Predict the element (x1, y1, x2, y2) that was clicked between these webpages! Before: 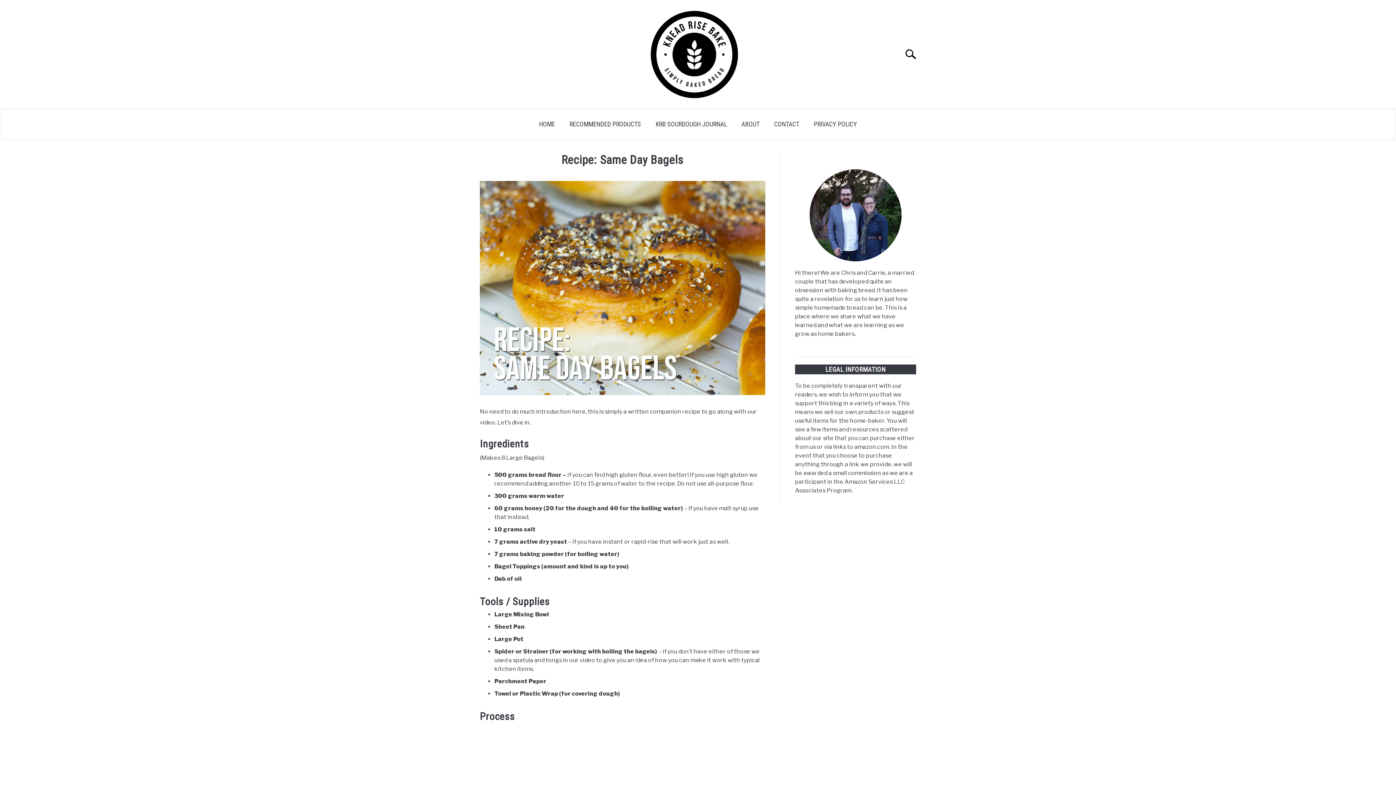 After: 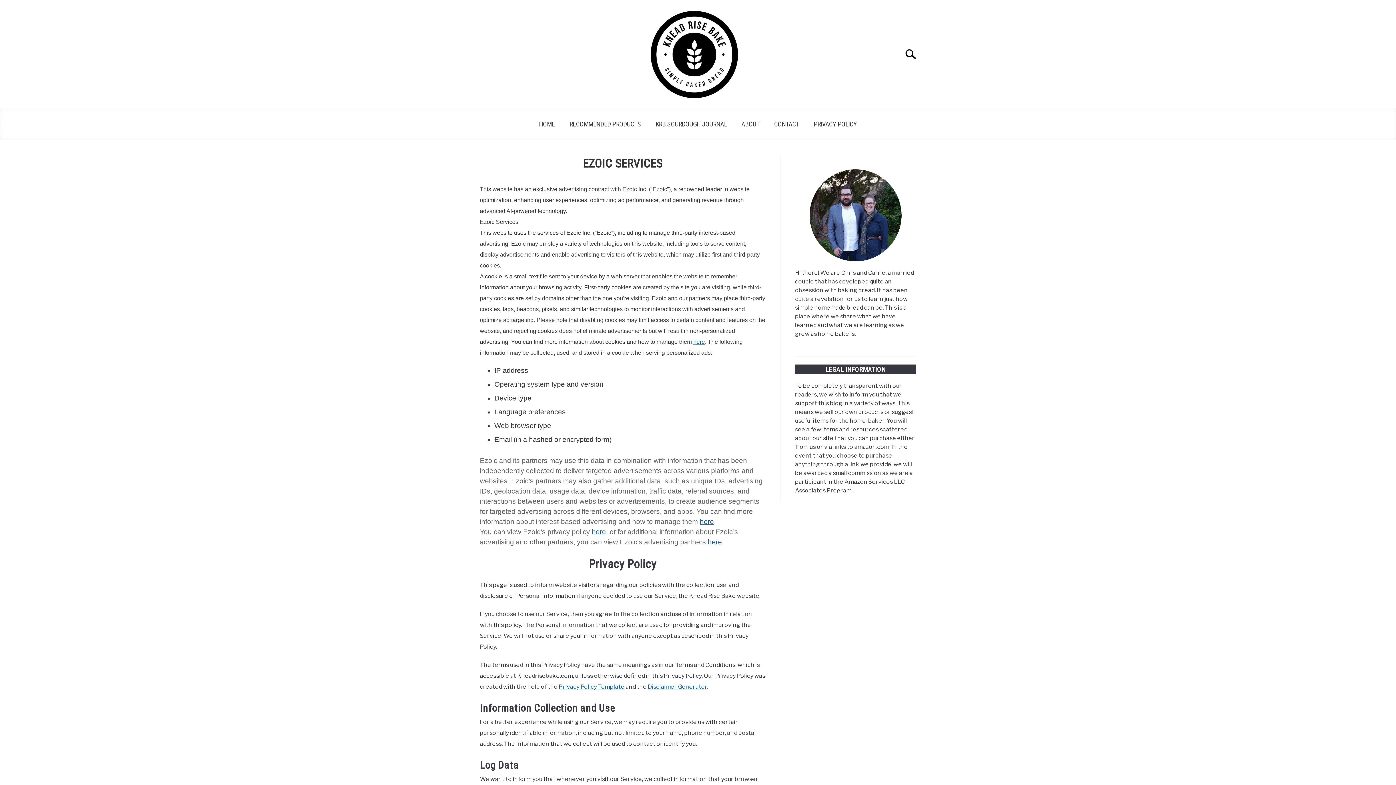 Action: bbox: (806, 115, 864, 132) label: PRIVACY POLICY